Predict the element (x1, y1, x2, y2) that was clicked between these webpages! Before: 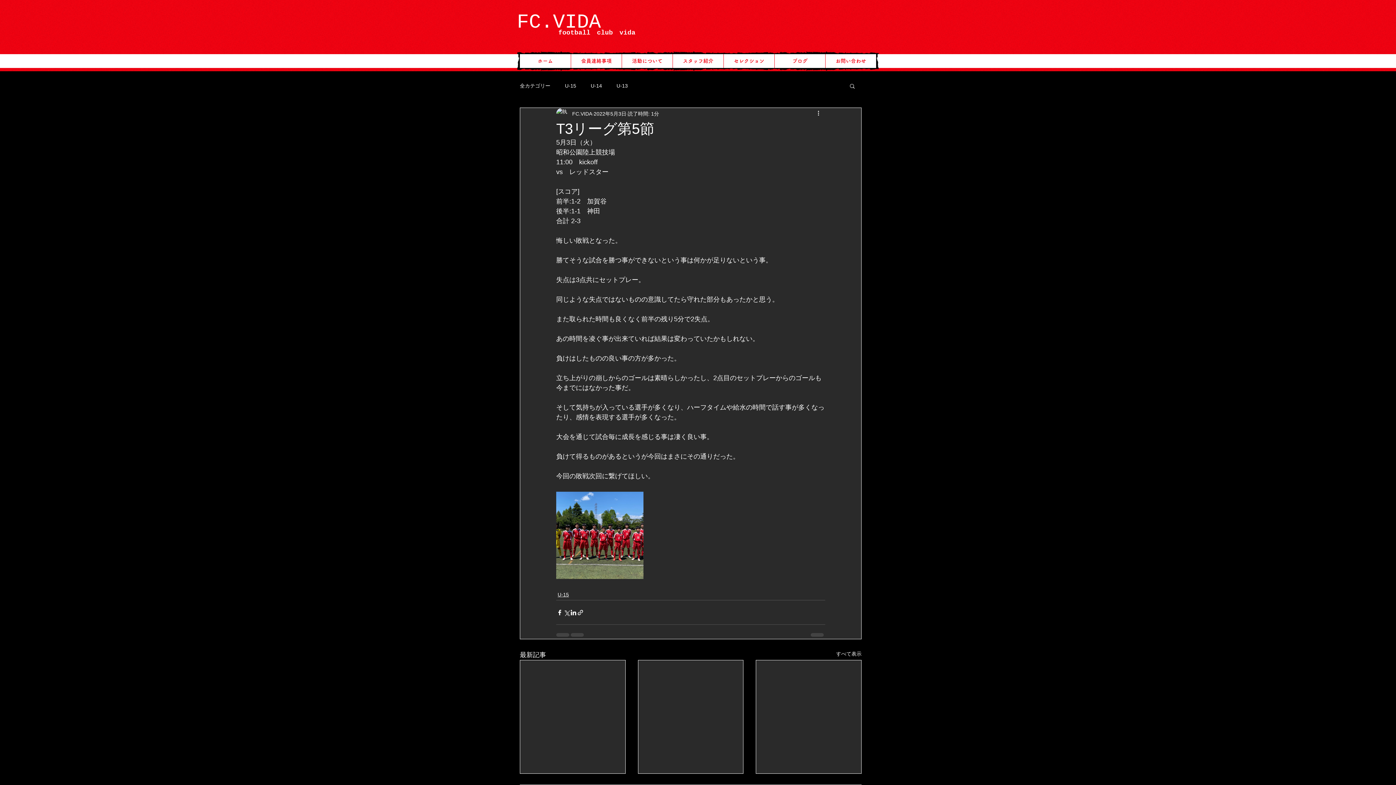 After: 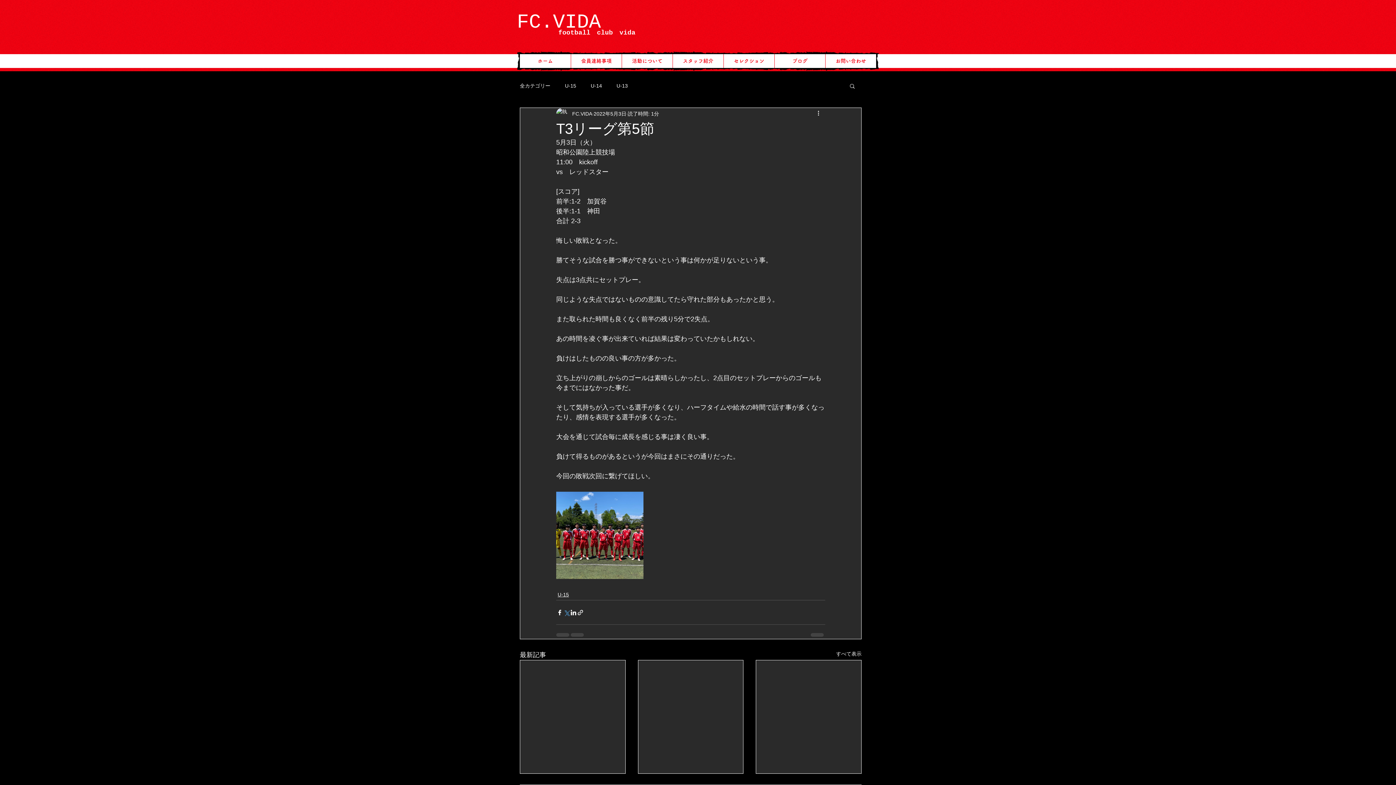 Action: label: X（Twitter）でシェア bbox: (563, 609, 570, 616)